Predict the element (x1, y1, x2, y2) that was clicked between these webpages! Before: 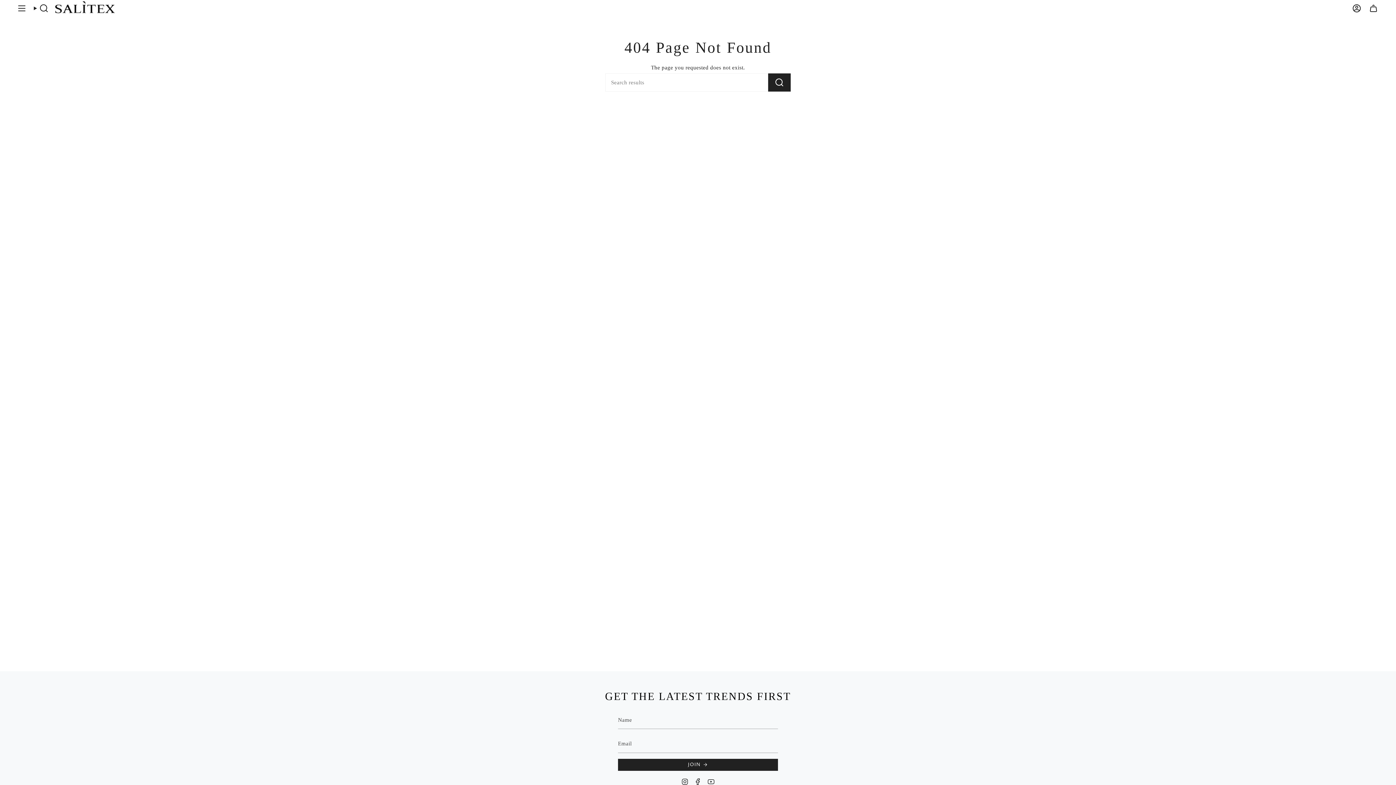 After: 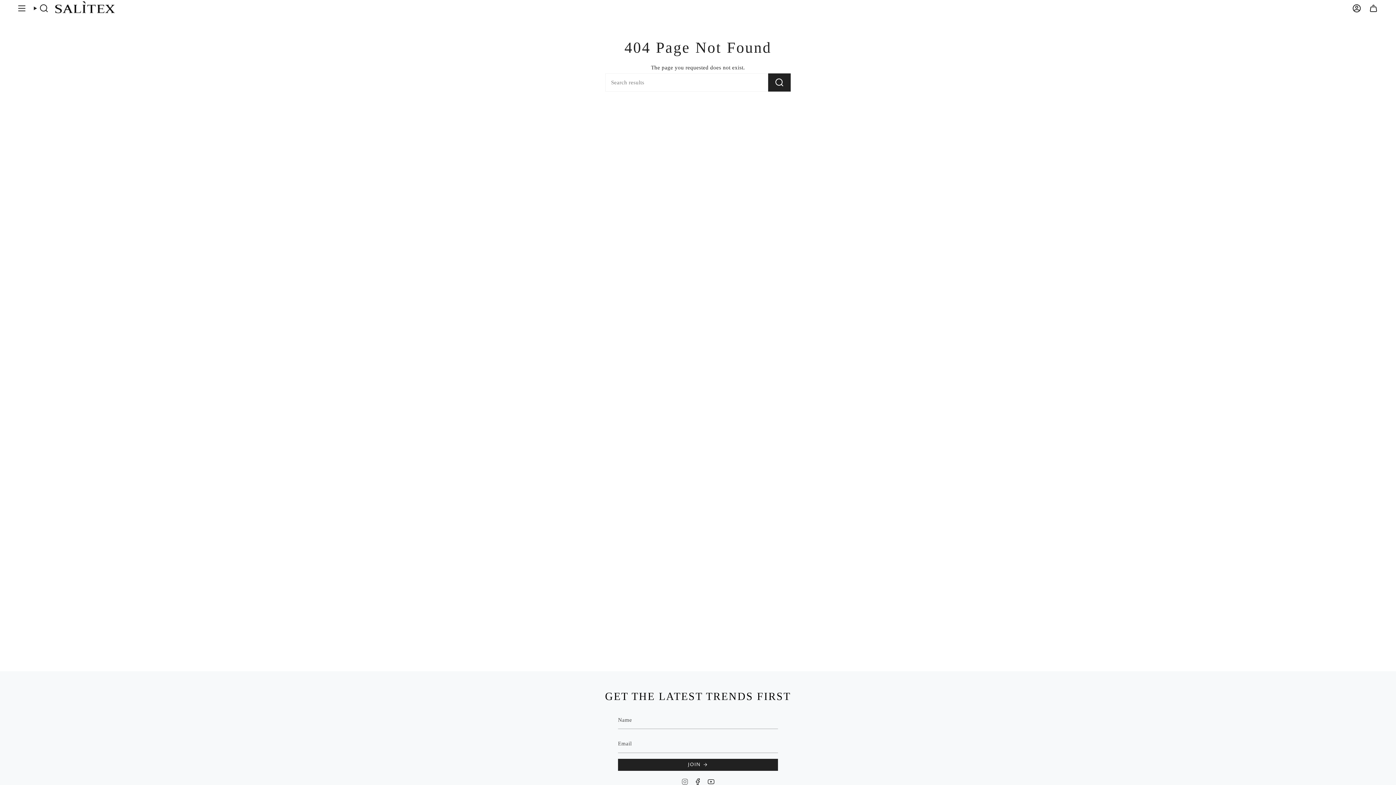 Action: label: Instagram bbox: (681, 778, 688, 784)